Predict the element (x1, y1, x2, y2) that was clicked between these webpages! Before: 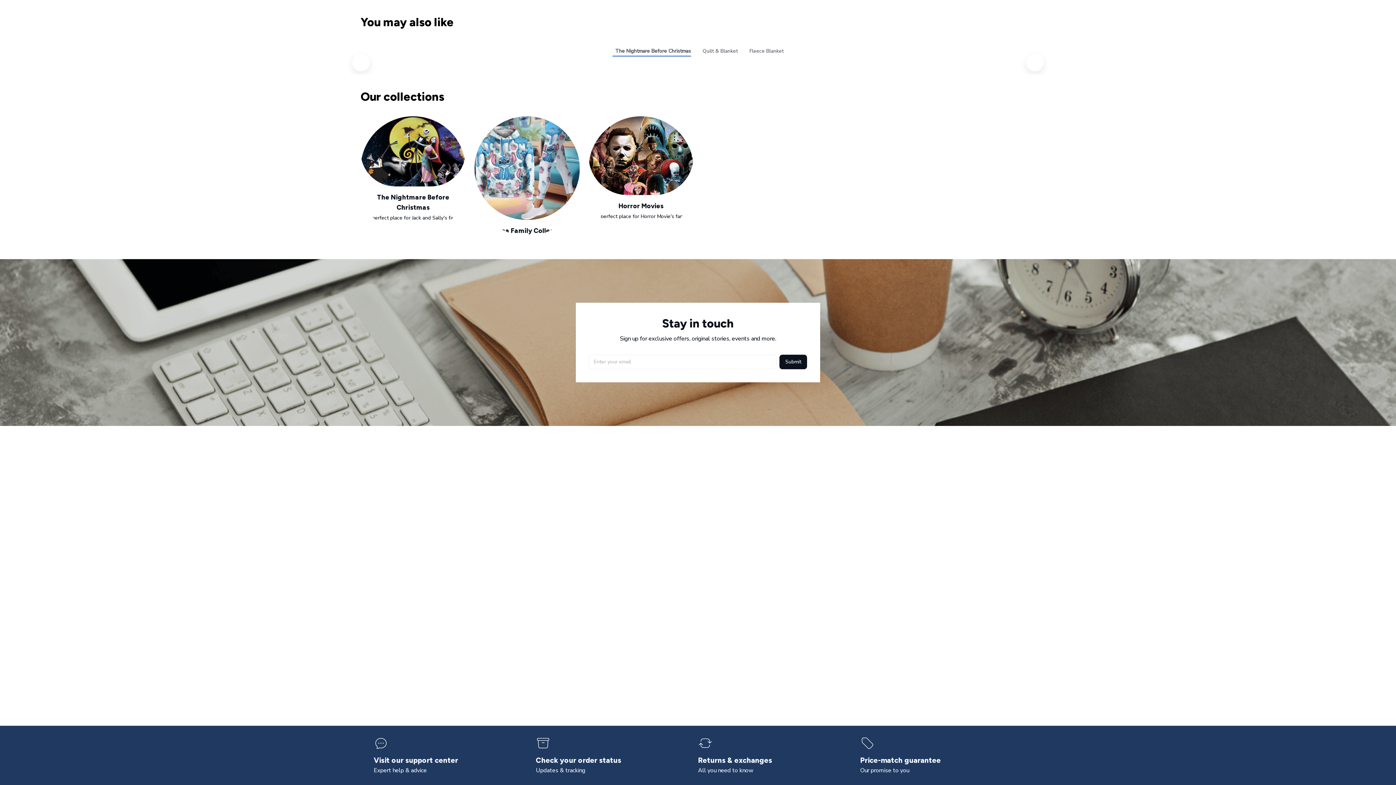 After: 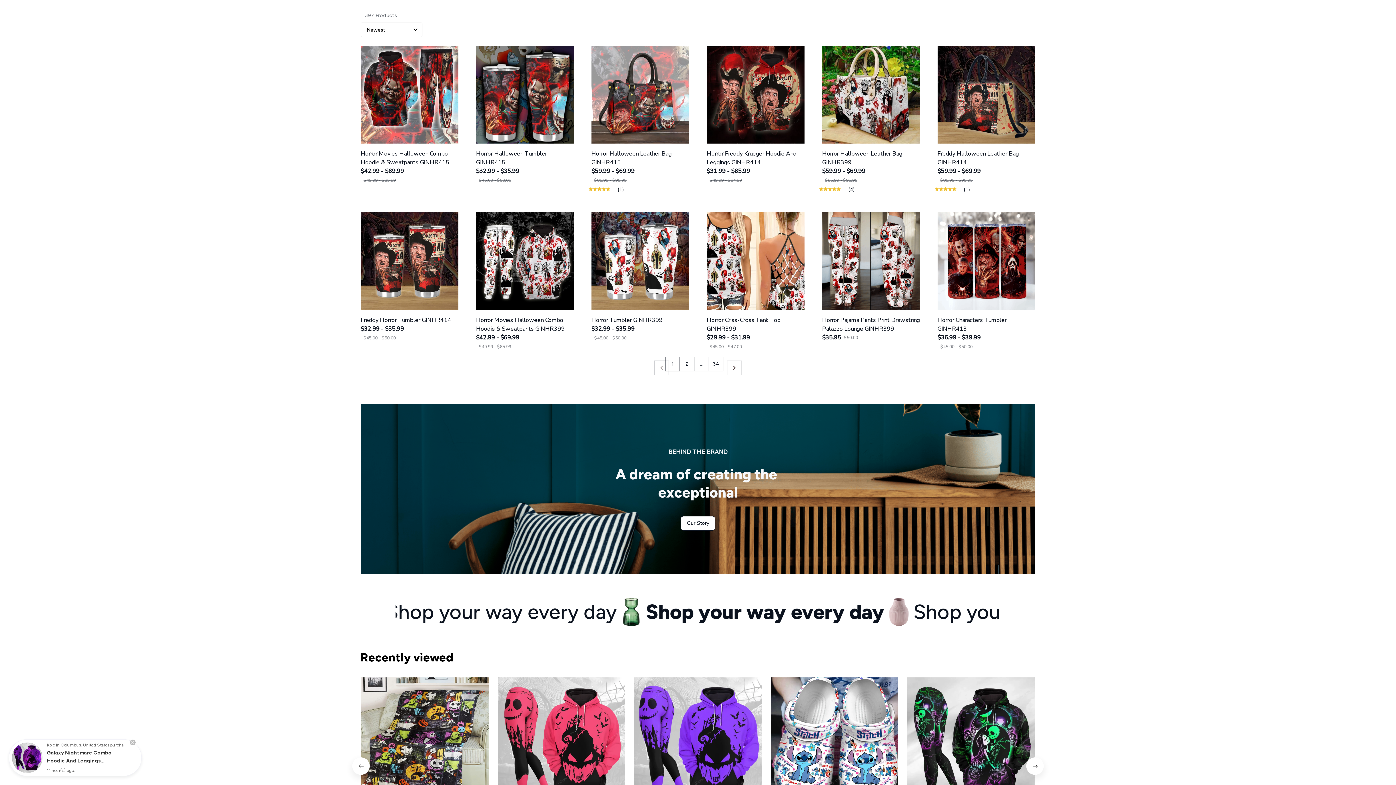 Action: label: Horror Movies
A perfect place for Horror Movie's fans! bbox: (588, 95, 693, 299)